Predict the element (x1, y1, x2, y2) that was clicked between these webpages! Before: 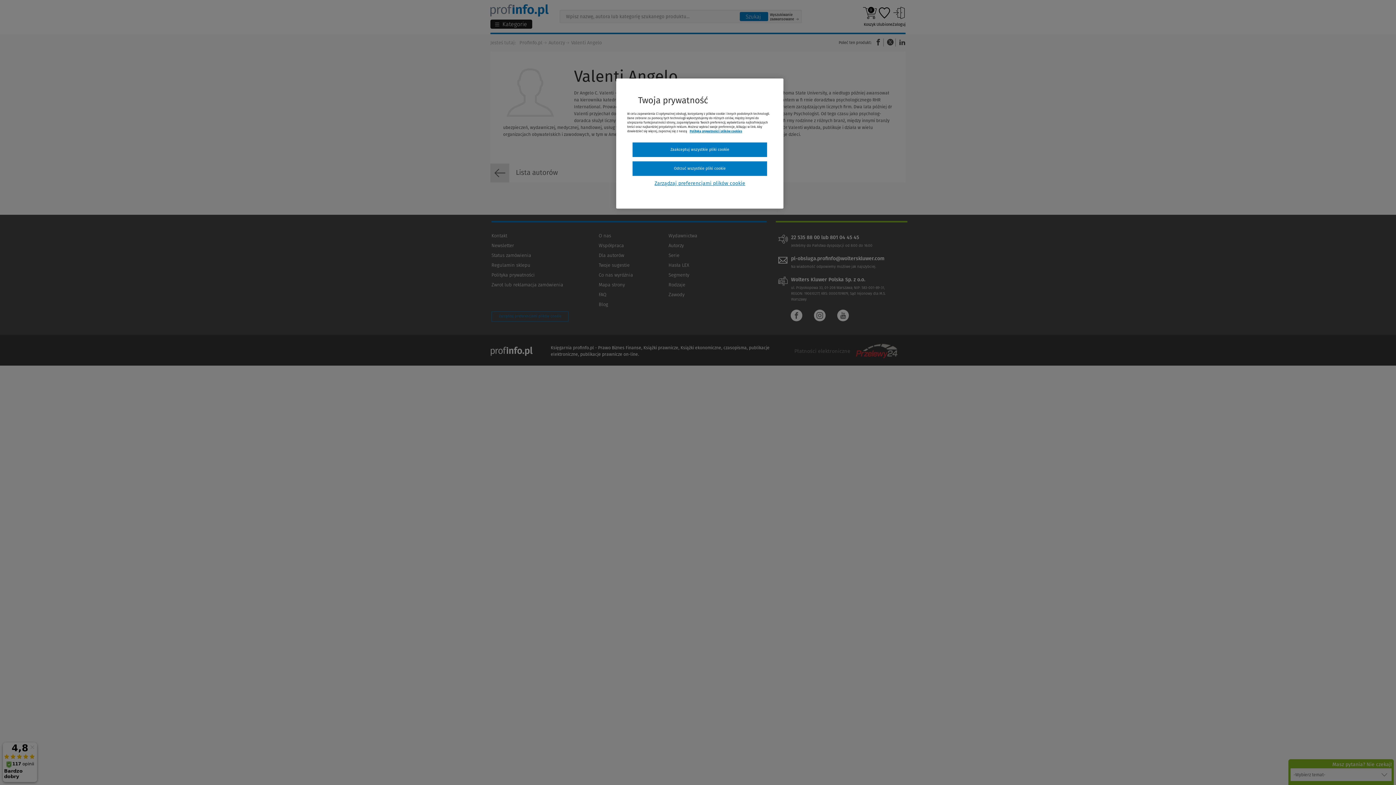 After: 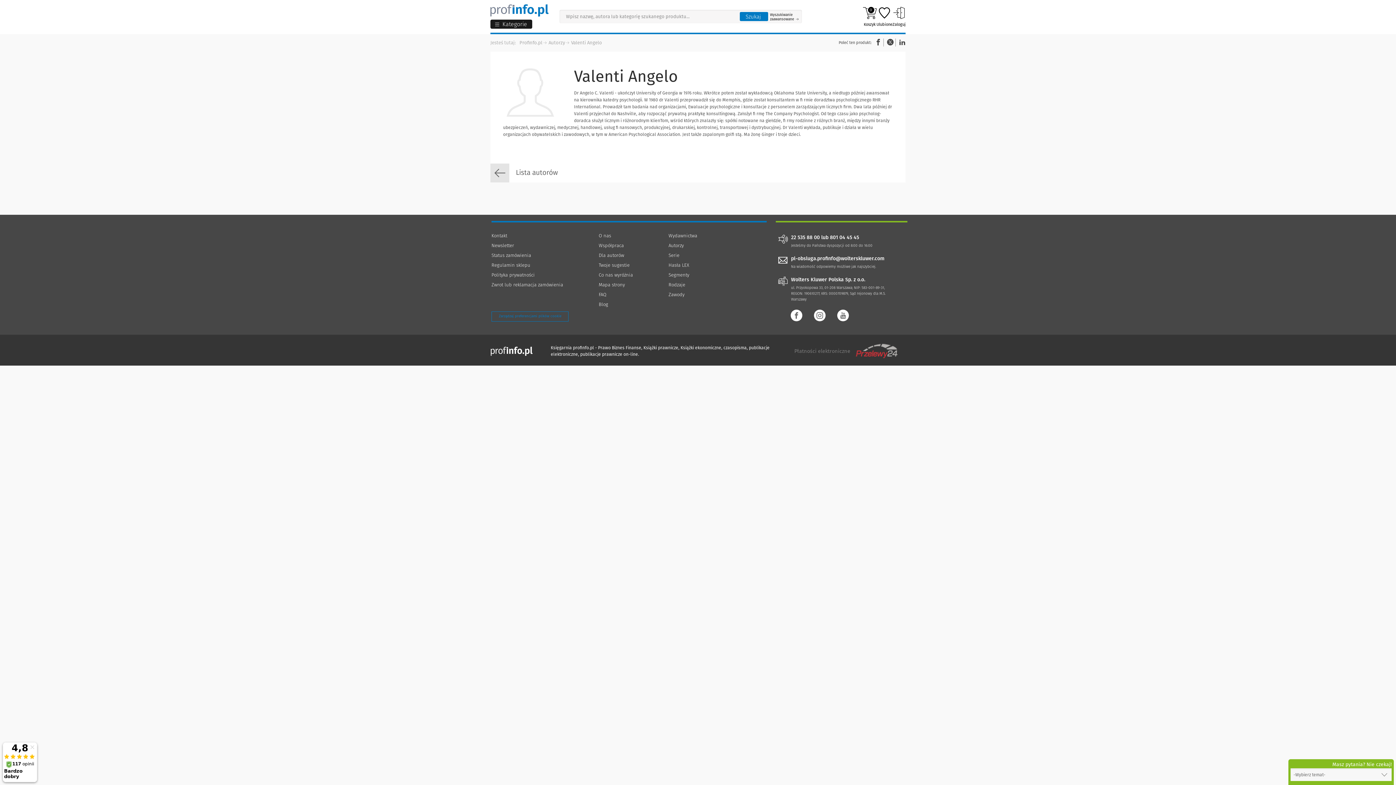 Action: bbox: (632, 161, 767, 176) label: Odrzuć wszystkie pliki cookie